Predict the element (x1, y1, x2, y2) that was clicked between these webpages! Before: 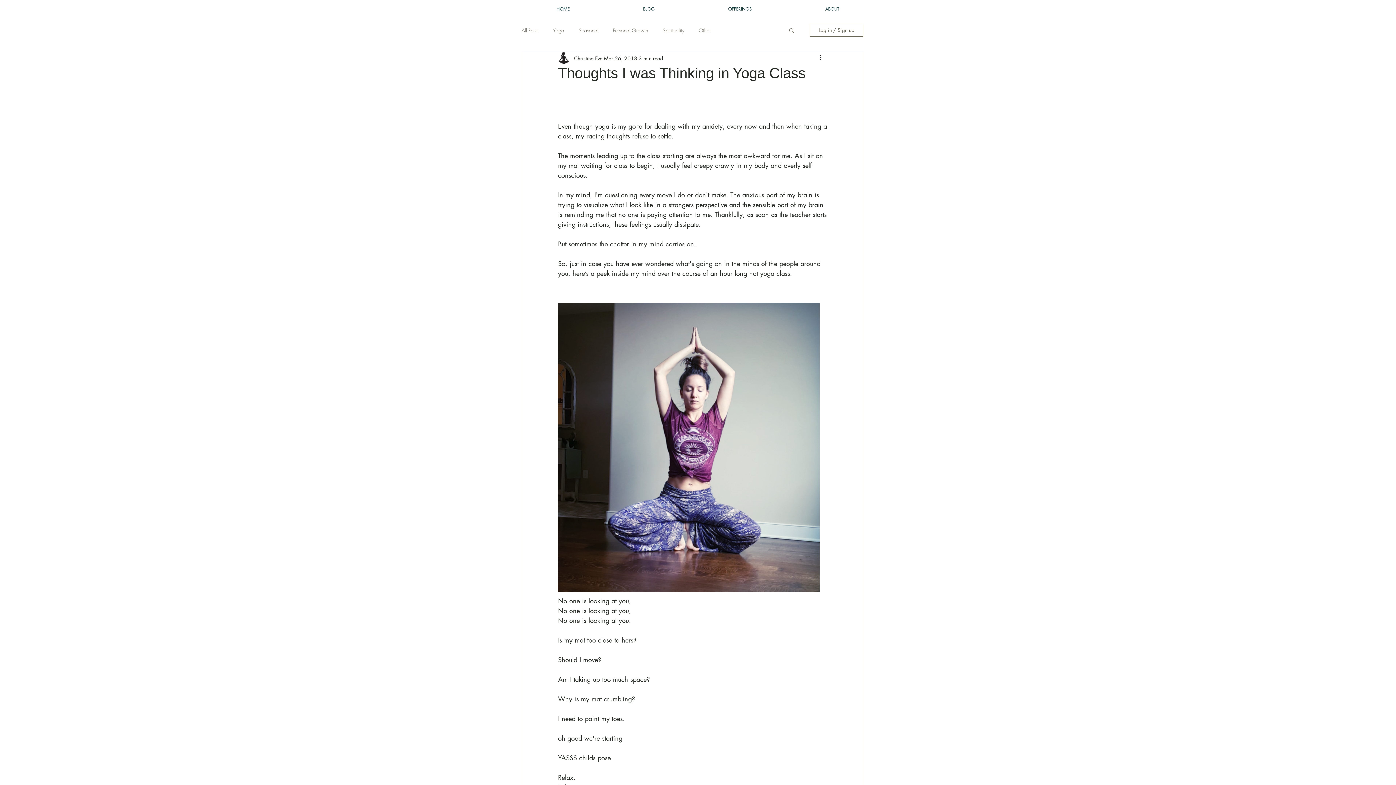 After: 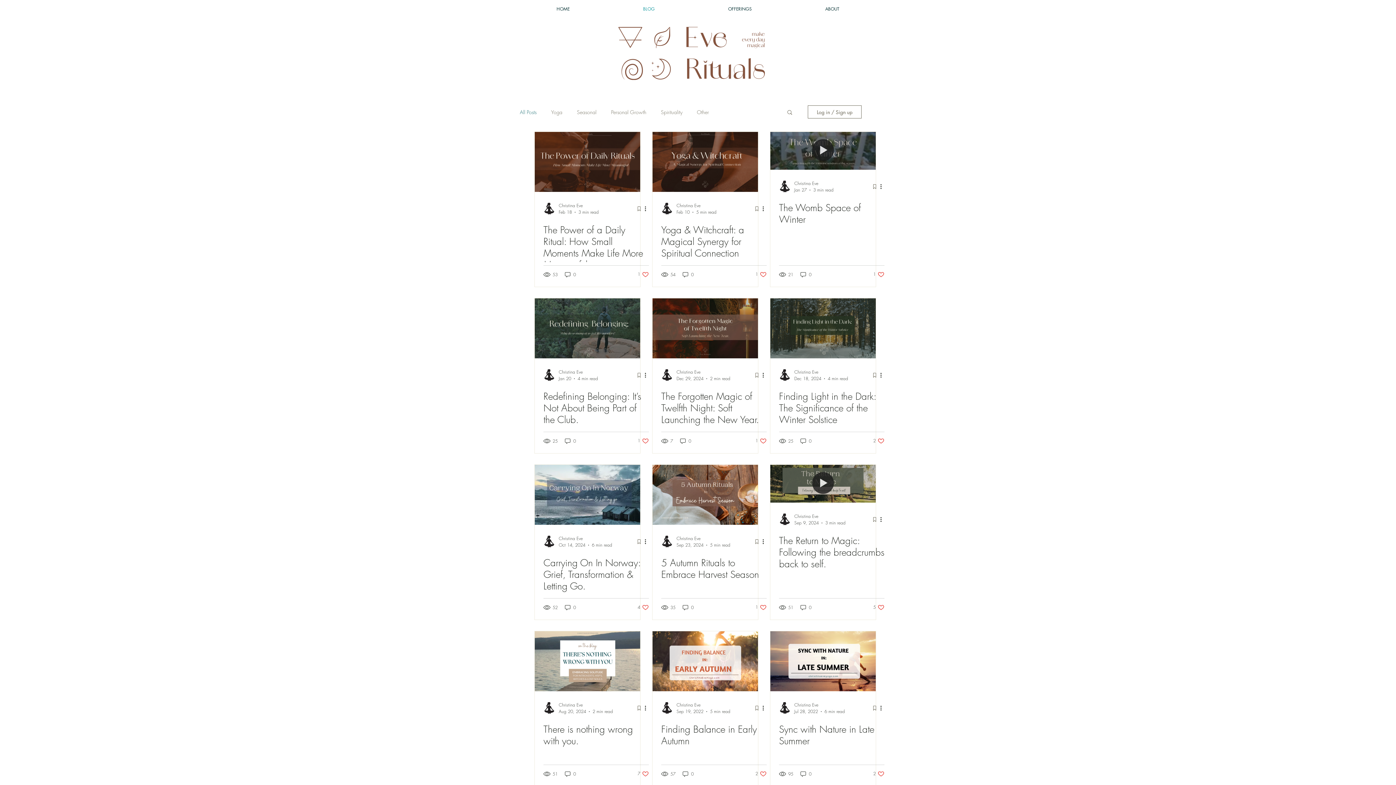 Action: bbox: (606, 0, 691, 17) label: BLOG